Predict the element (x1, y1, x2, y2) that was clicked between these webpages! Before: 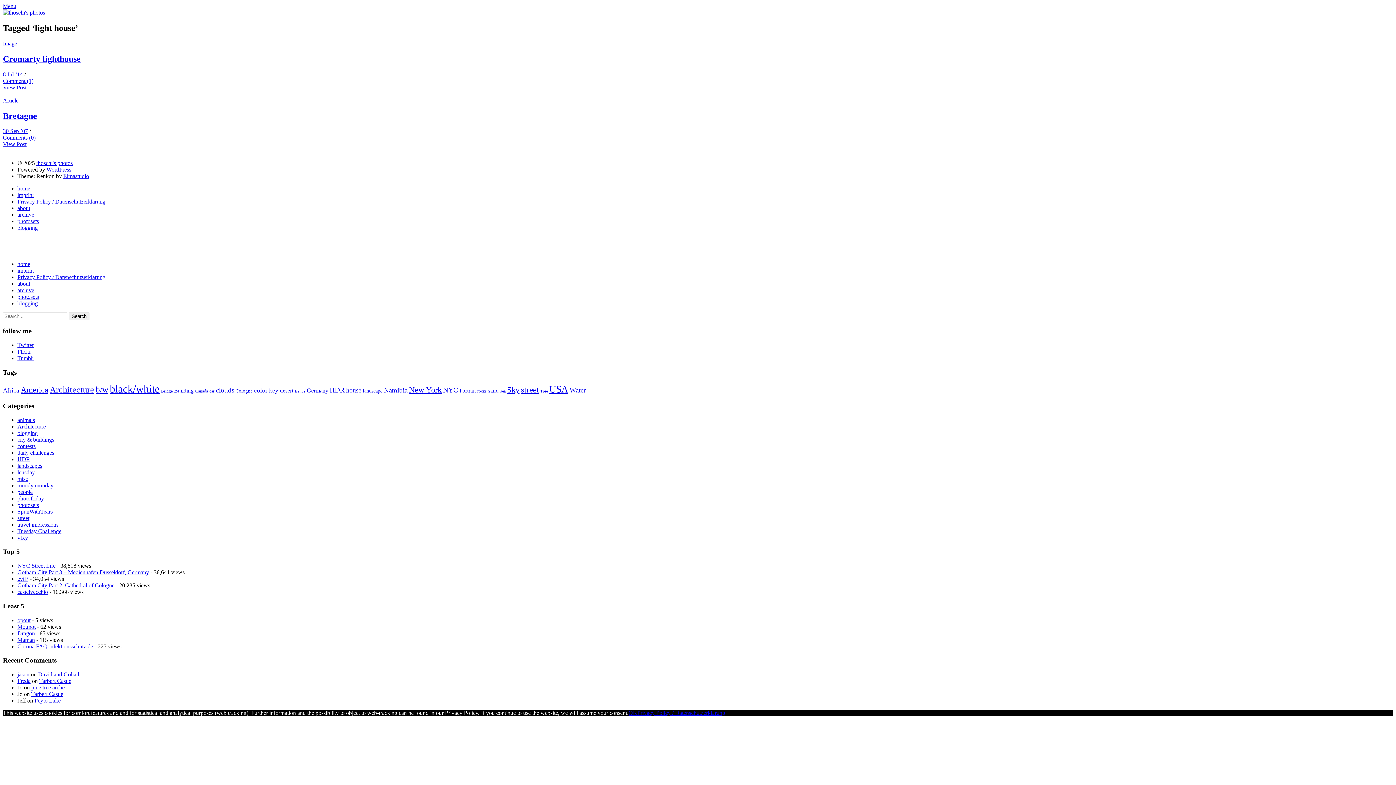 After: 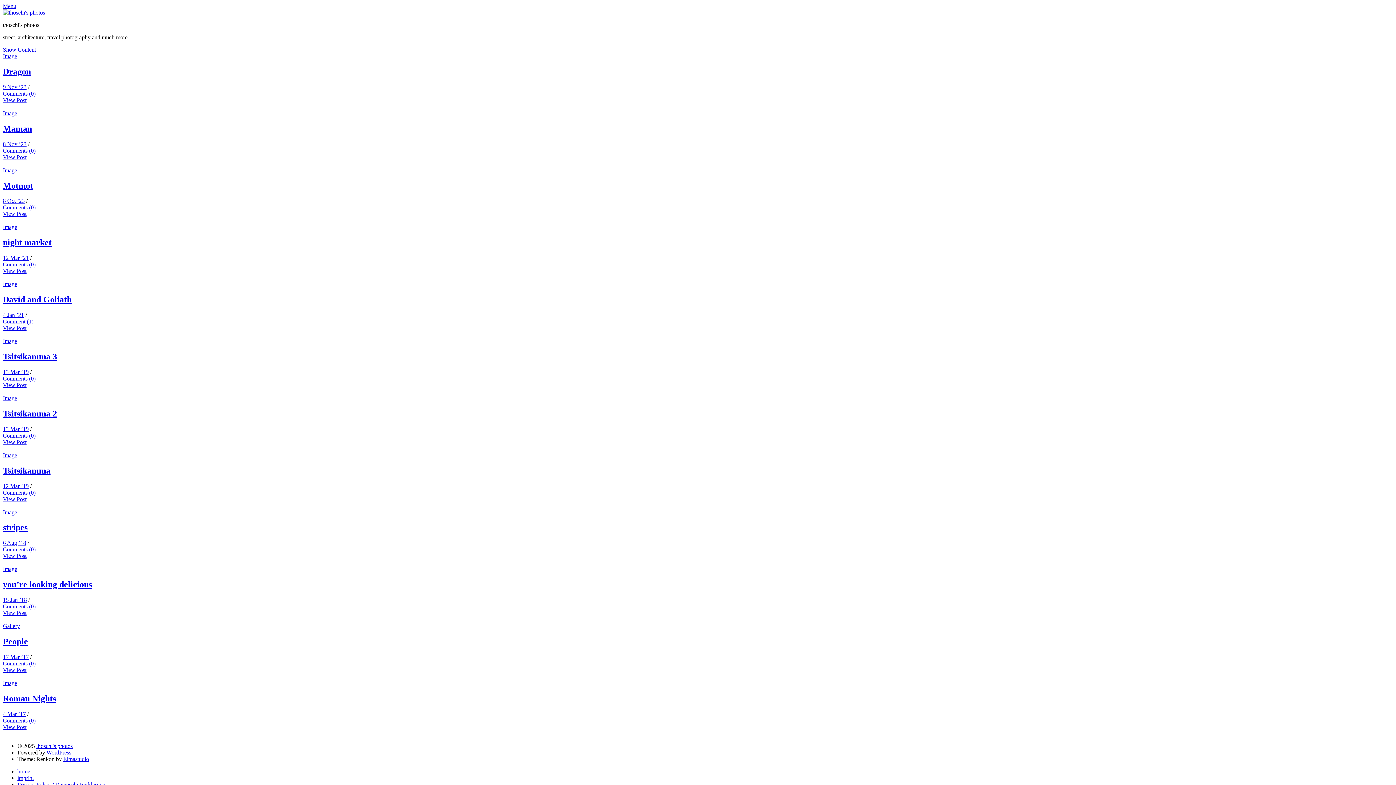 Action: label: thoschi's photos bbox: (36, 160, 72, 166)